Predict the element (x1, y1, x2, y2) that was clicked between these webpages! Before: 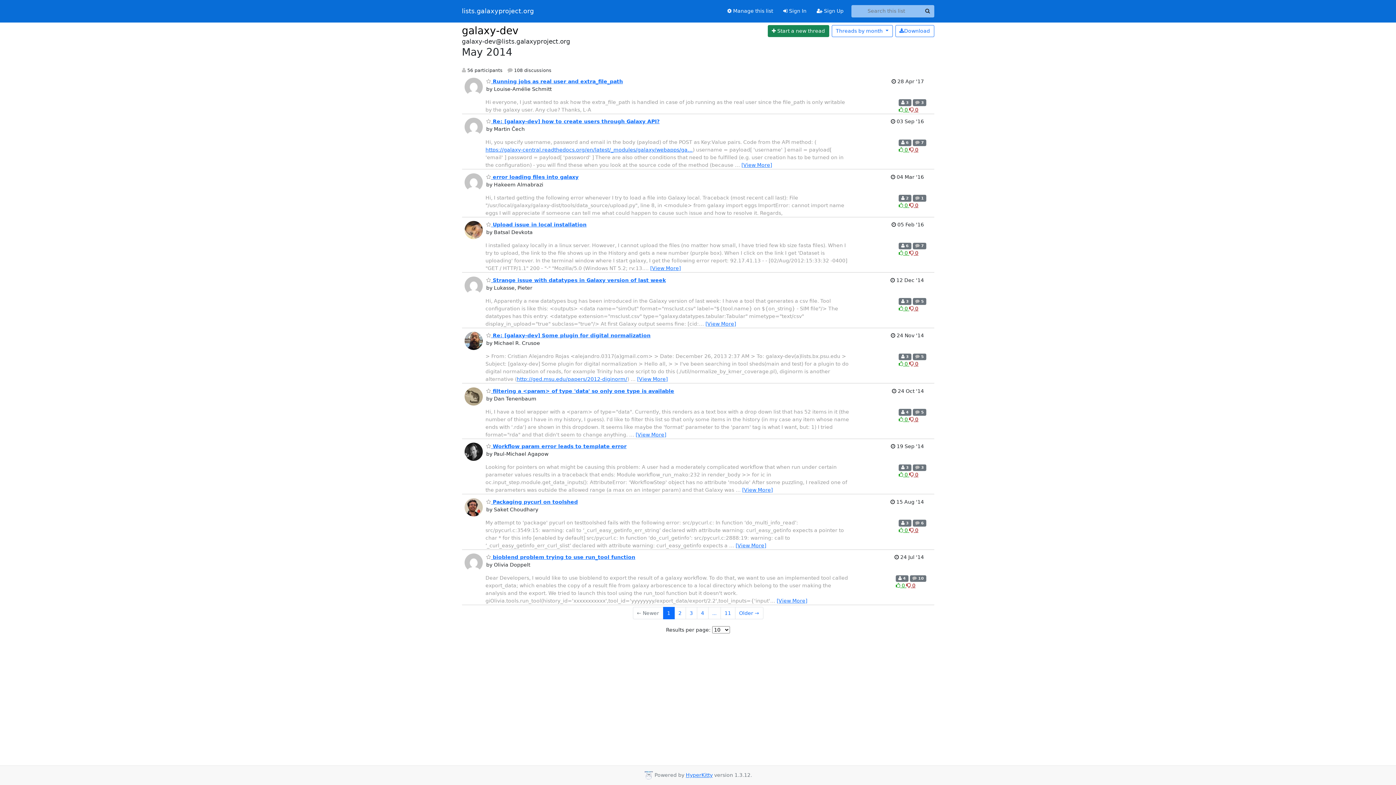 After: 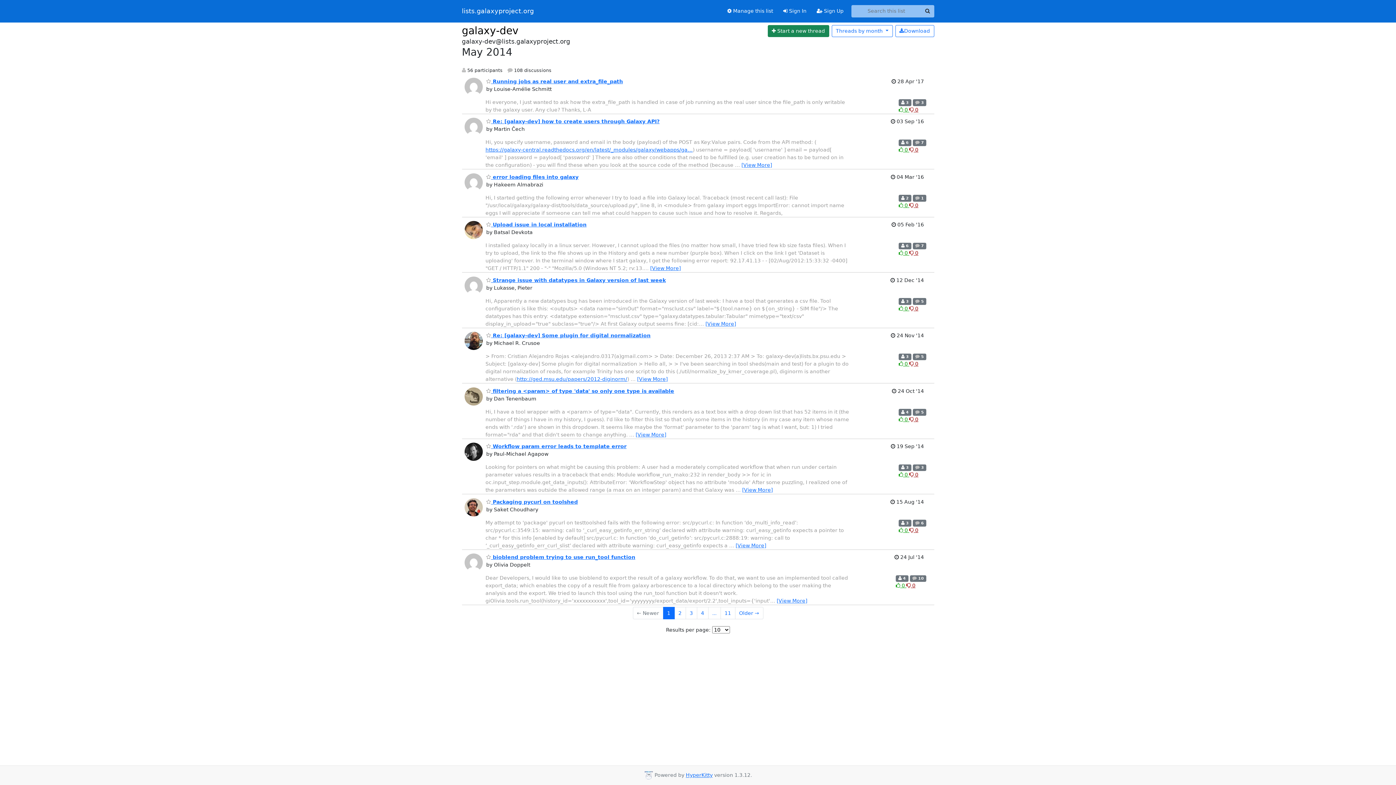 Action: label: Dislike thread bbox: (909, 361, 918, 367)